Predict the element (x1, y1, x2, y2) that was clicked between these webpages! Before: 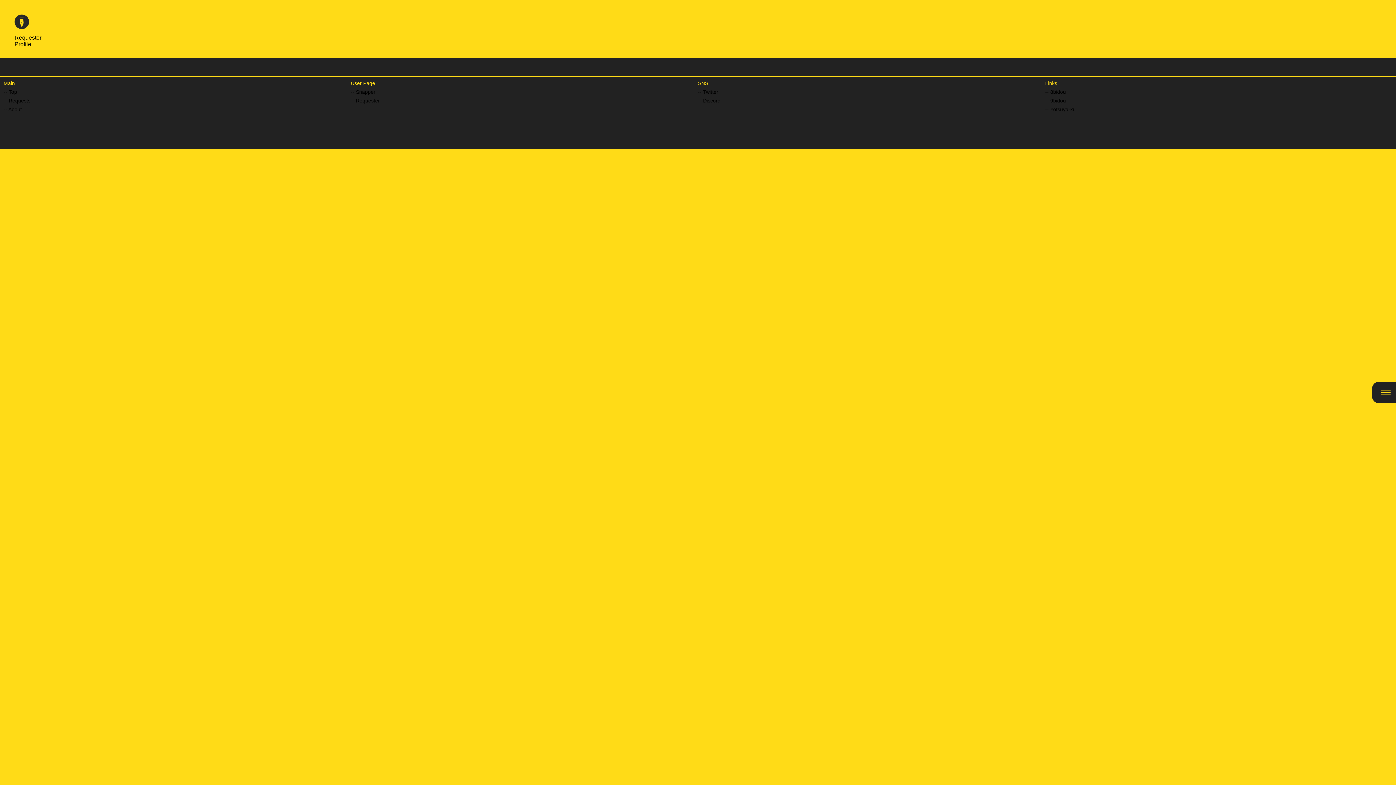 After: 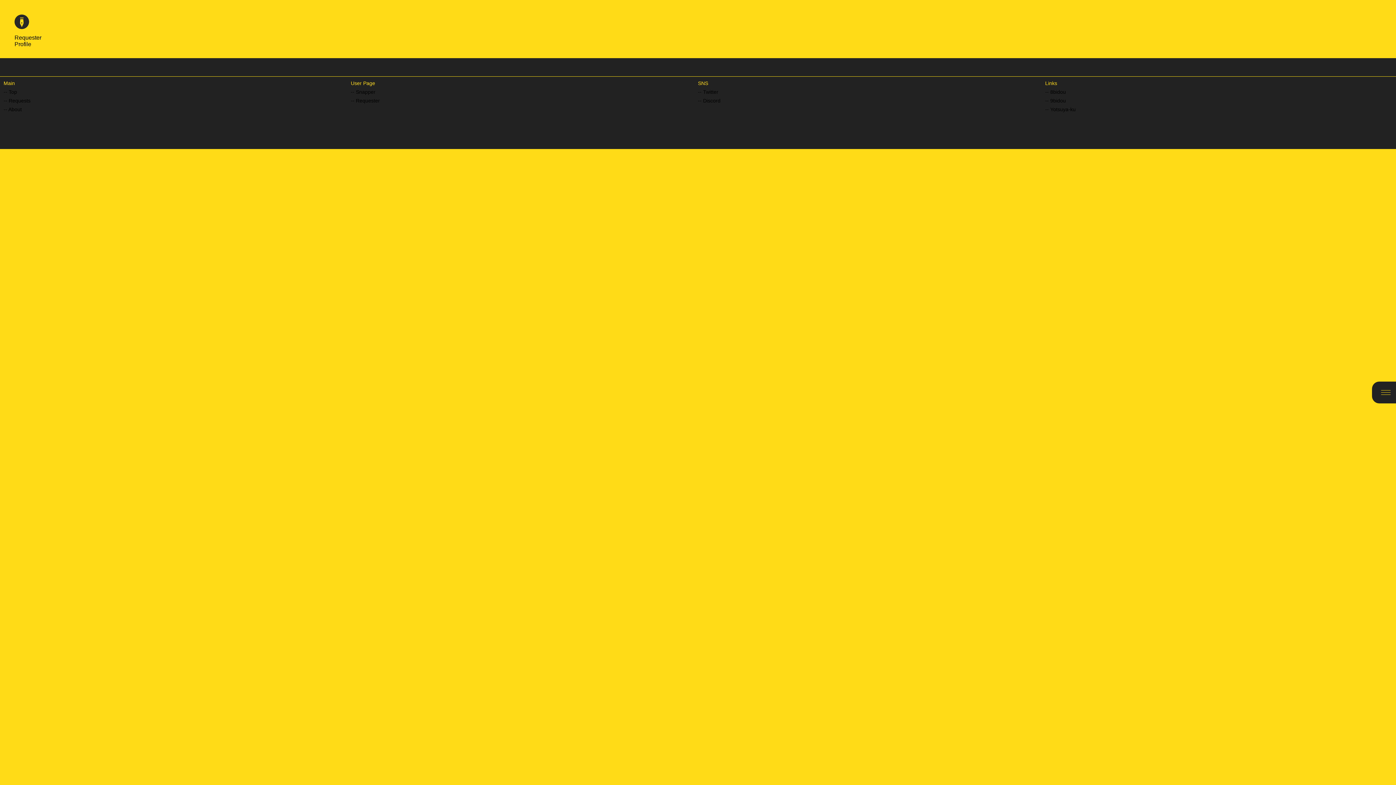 Action: bbox: (350, 97, 380, 103) label: -- Requester